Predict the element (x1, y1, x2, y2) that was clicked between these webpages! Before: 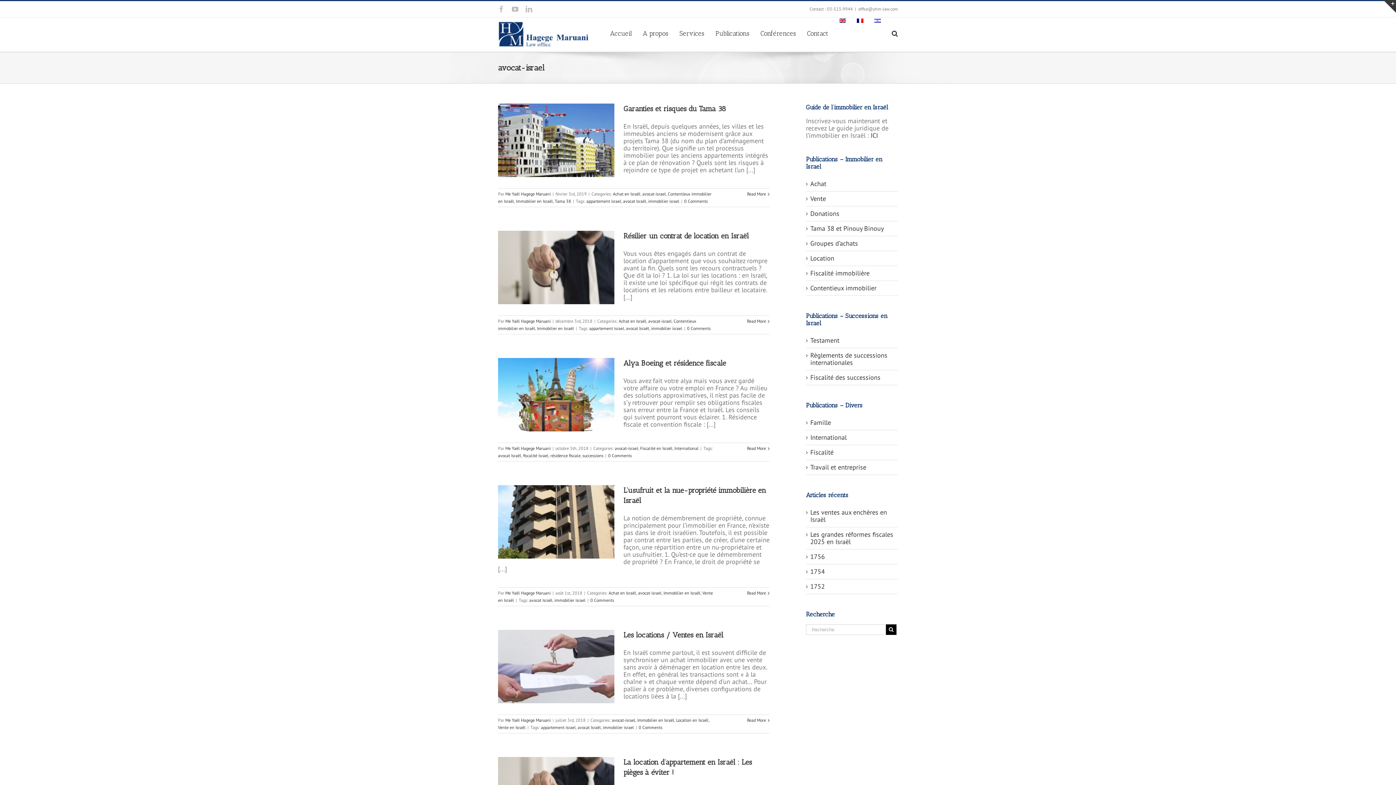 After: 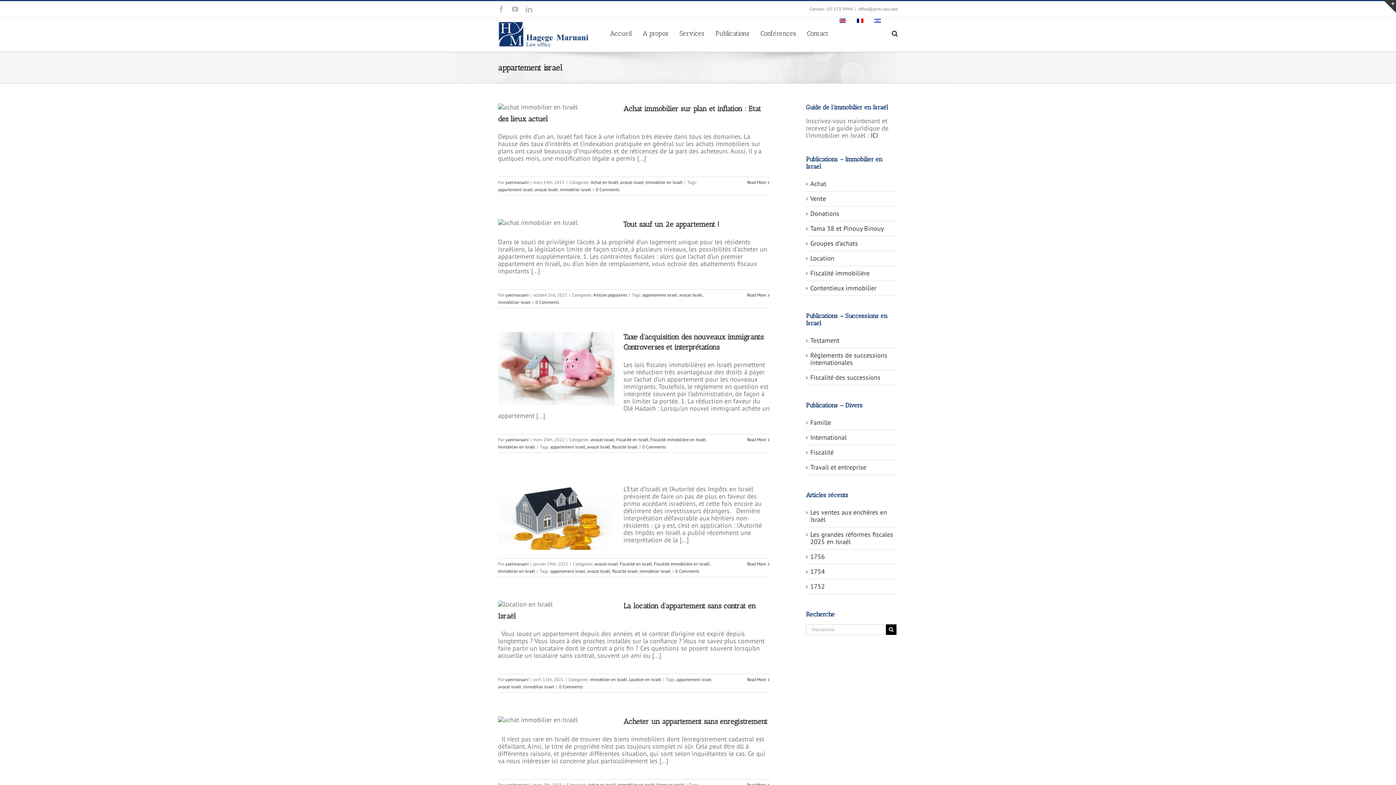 Action: label: appartement israel bbox: (589, 325, 624, 331)